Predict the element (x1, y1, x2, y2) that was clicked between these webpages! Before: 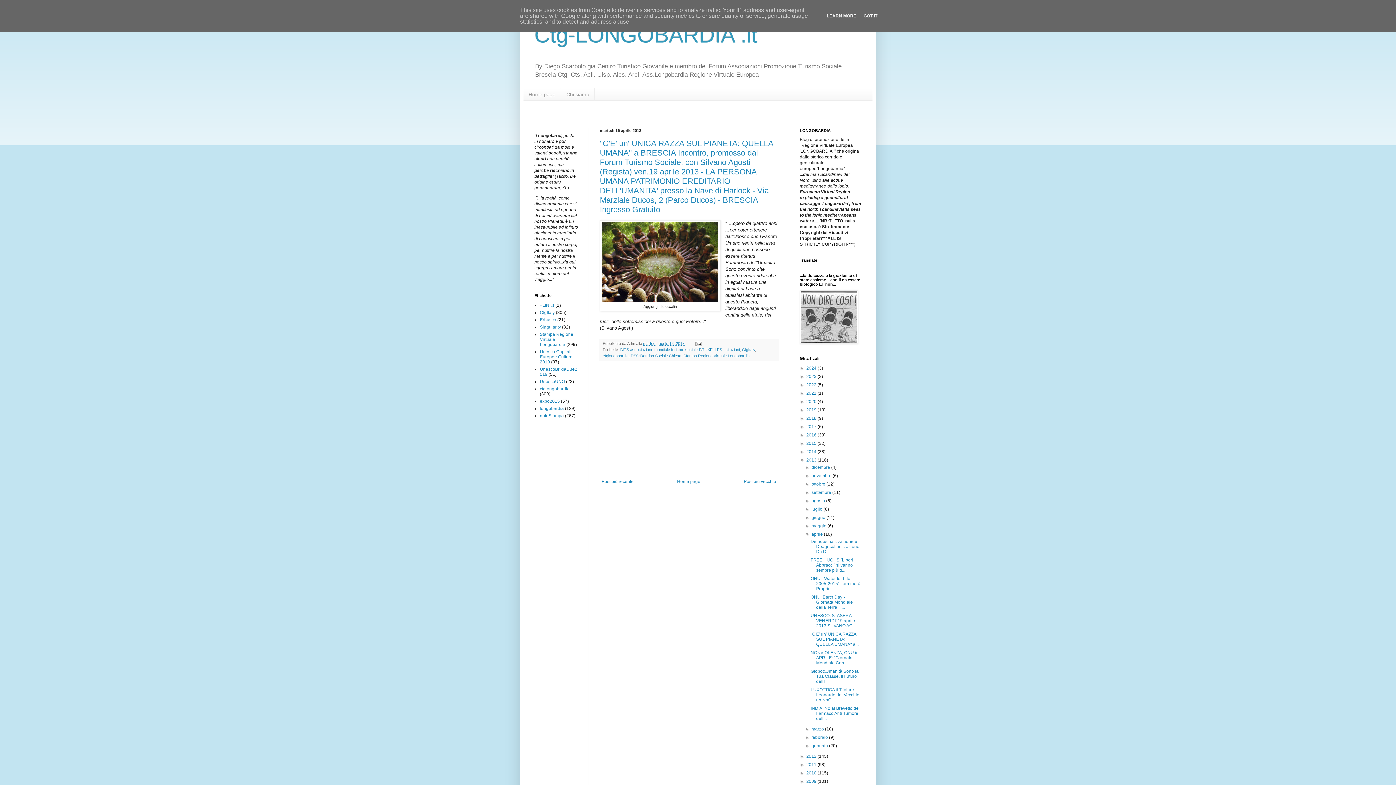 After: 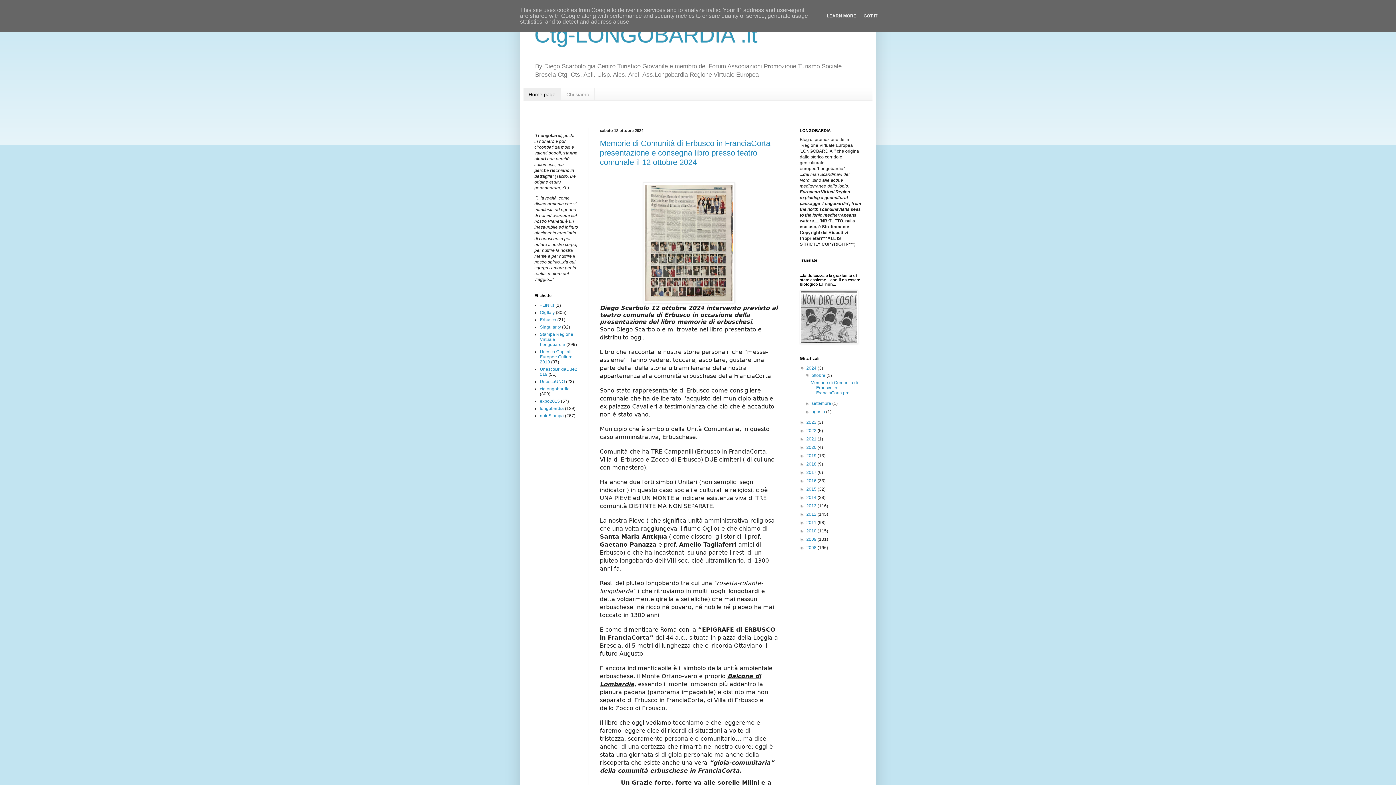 Action: bbox: (534, 22, 757, 47) label: Ctg-LONGOBARDIA .it